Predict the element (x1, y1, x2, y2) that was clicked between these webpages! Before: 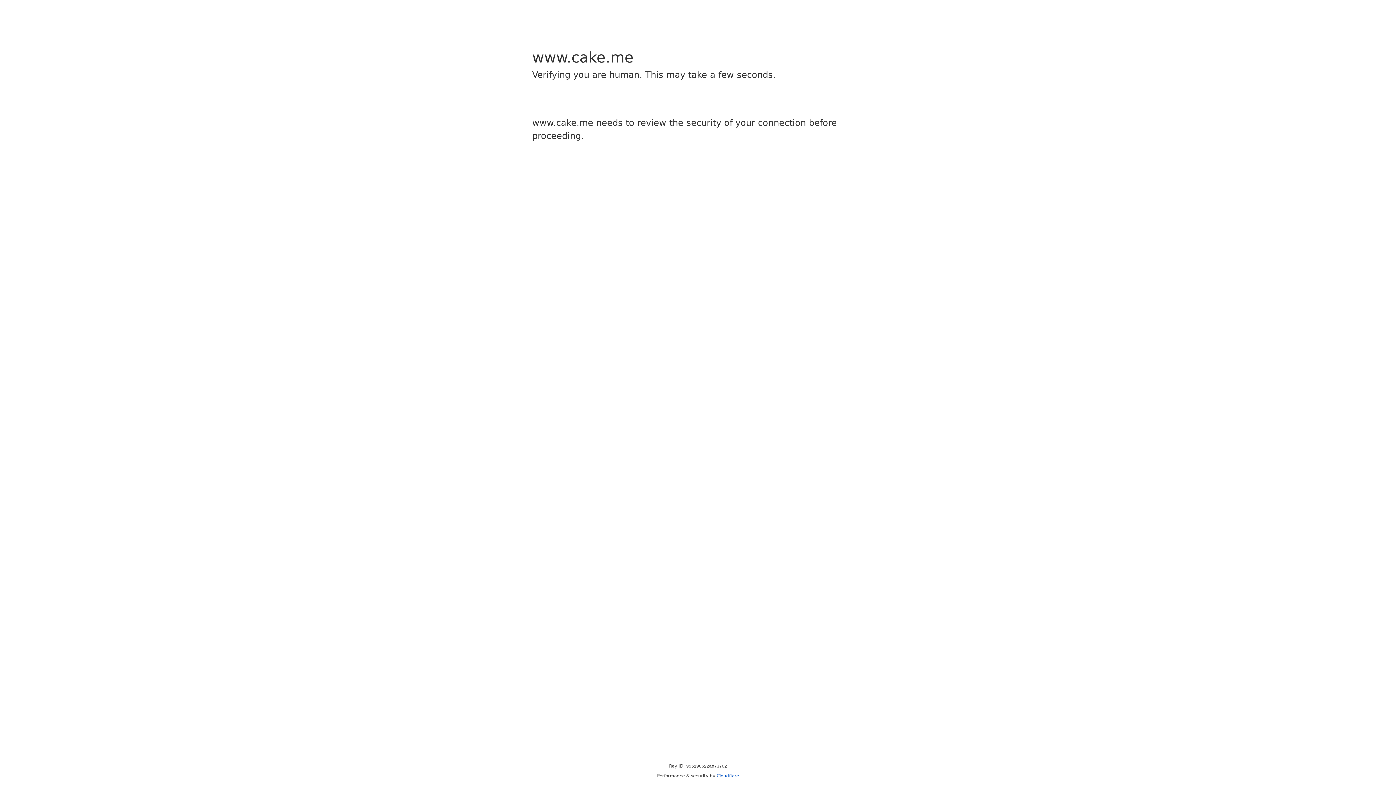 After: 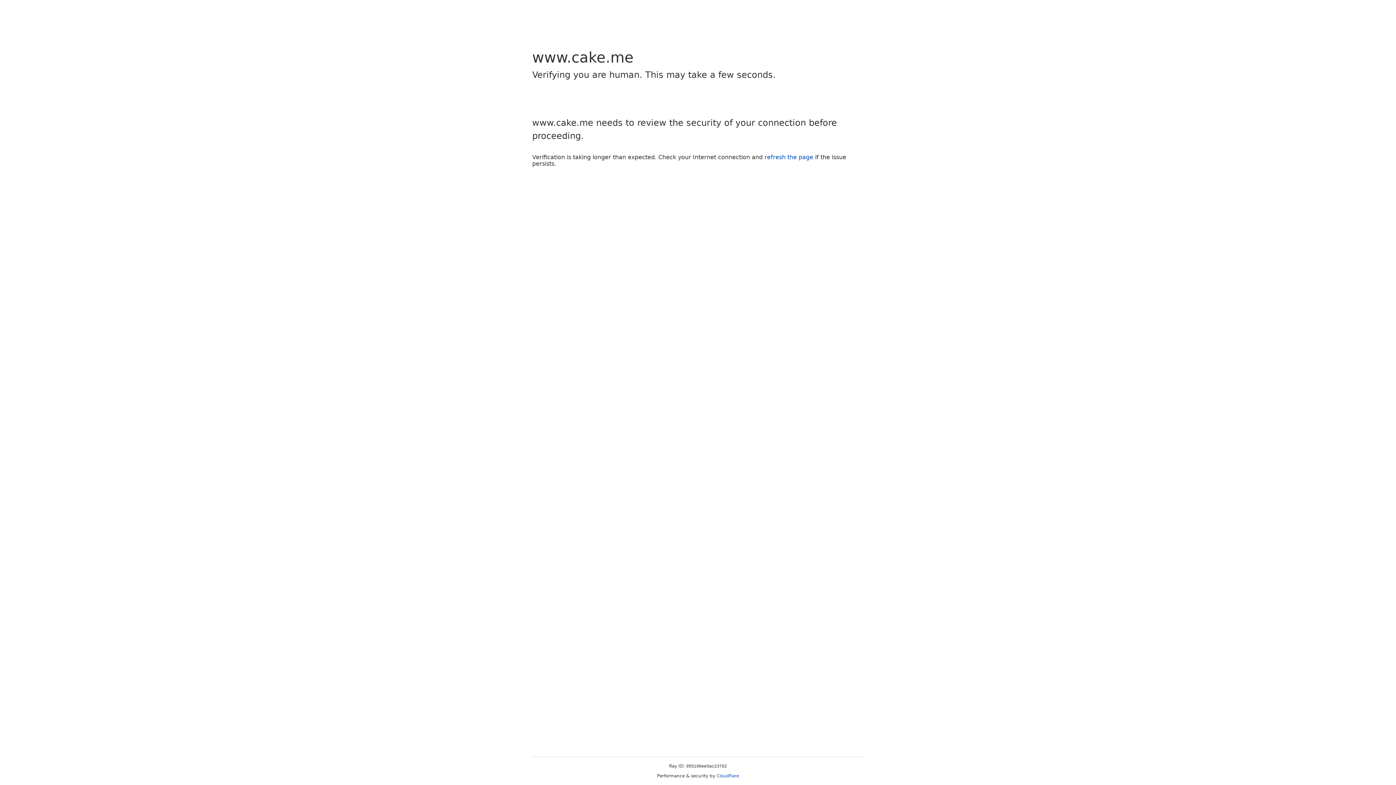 Action: bbox: (716, 773, 739, 778) label: Cloudflare